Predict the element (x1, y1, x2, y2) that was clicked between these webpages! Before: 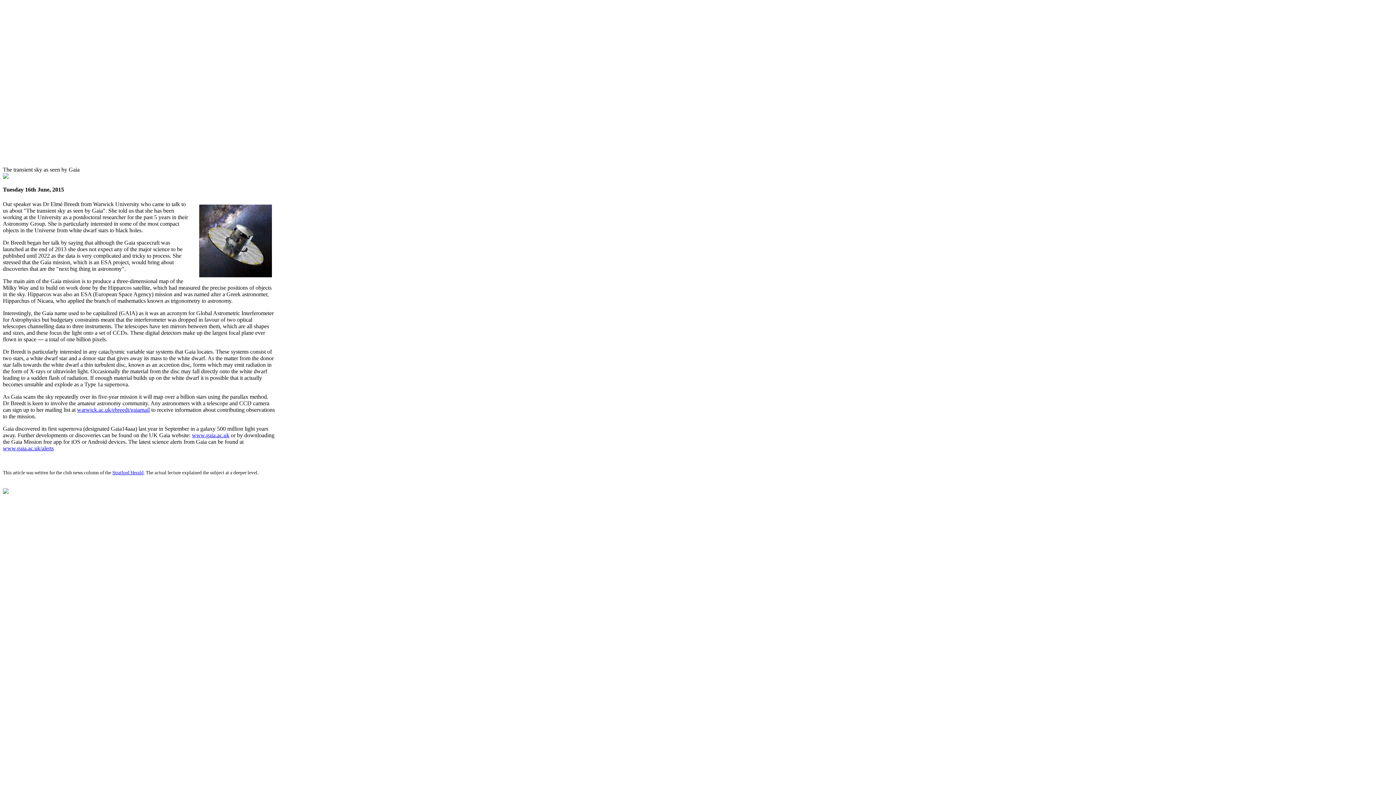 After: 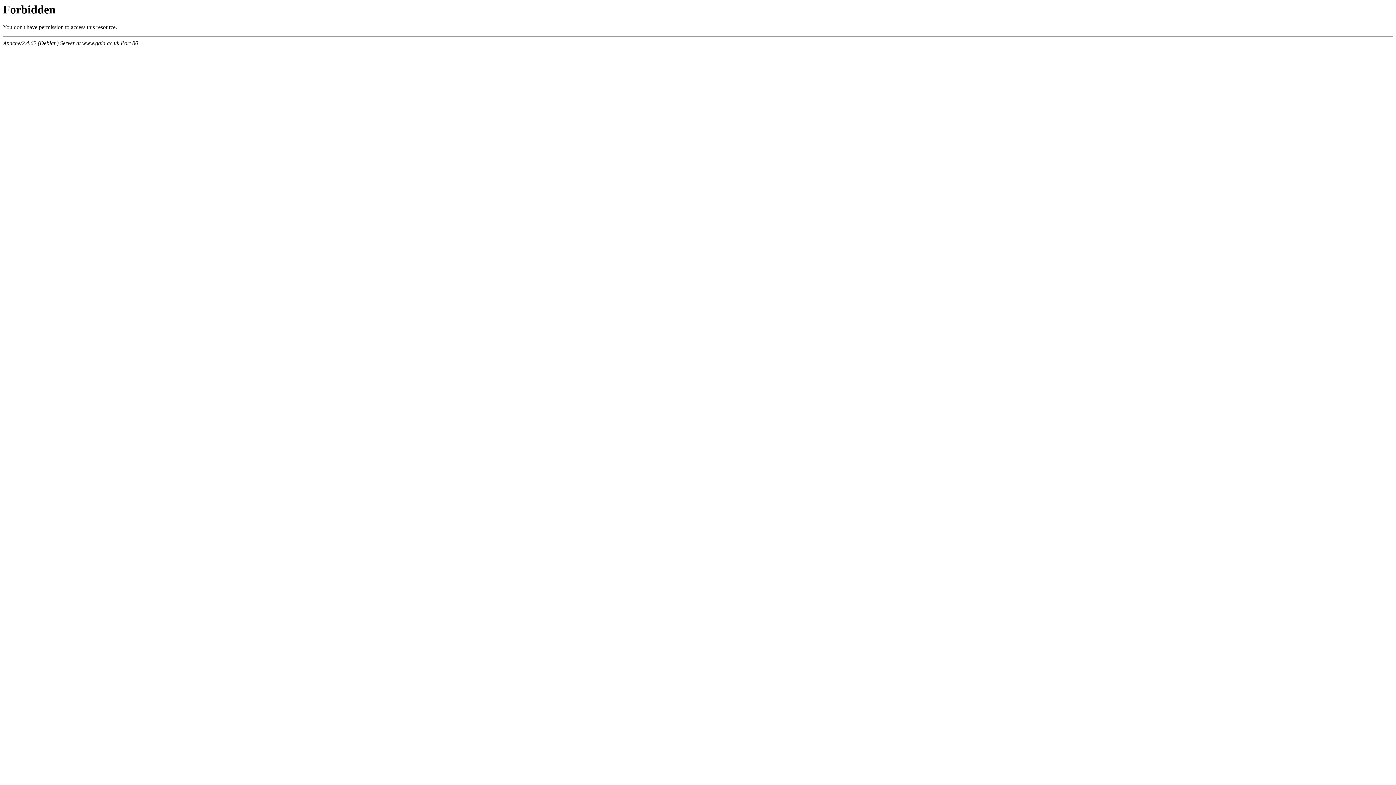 Action: label: www.gaia.ac.uk/alerts bbox: (2, 445, 53, 451)